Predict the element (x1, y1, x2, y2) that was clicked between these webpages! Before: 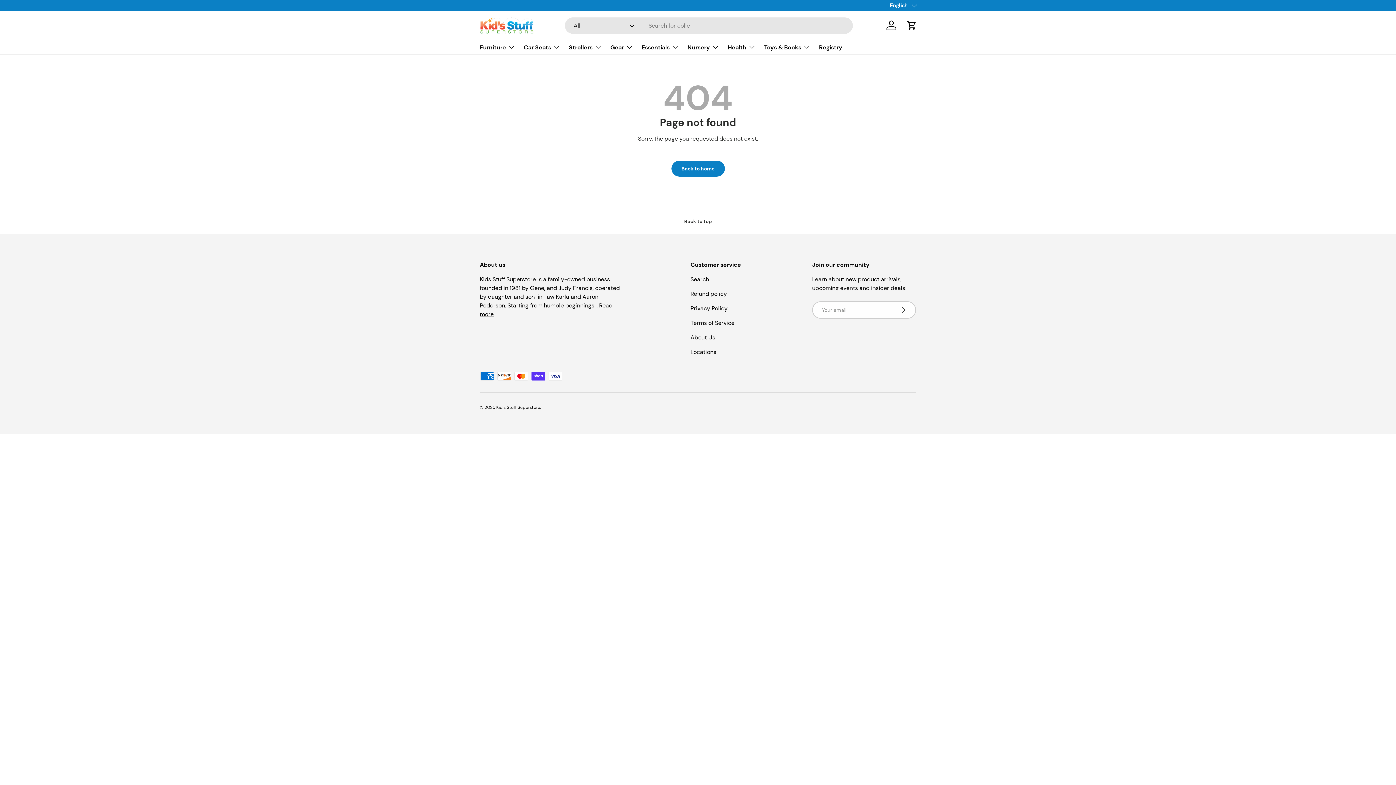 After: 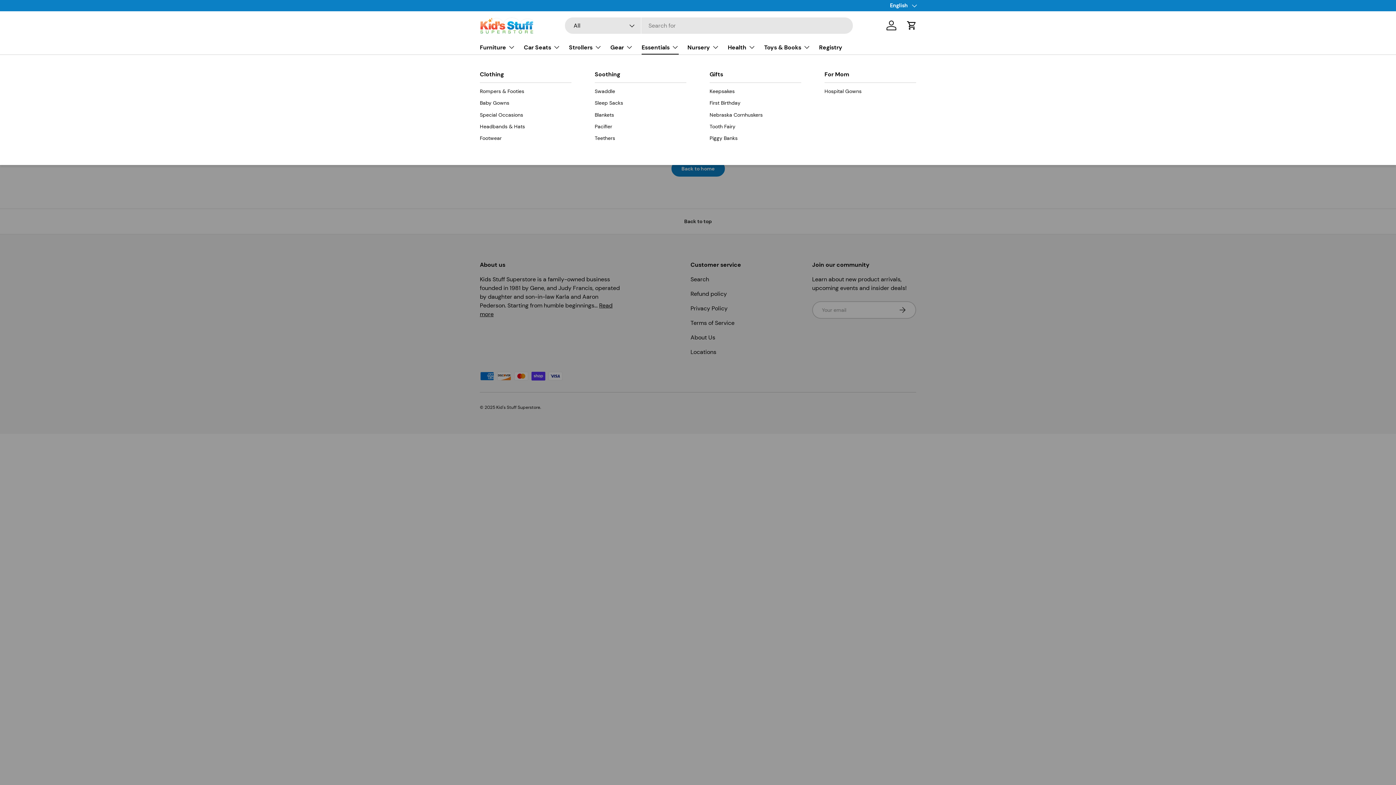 Action: bbox: (641, 39, 678, 54) label: Essentials